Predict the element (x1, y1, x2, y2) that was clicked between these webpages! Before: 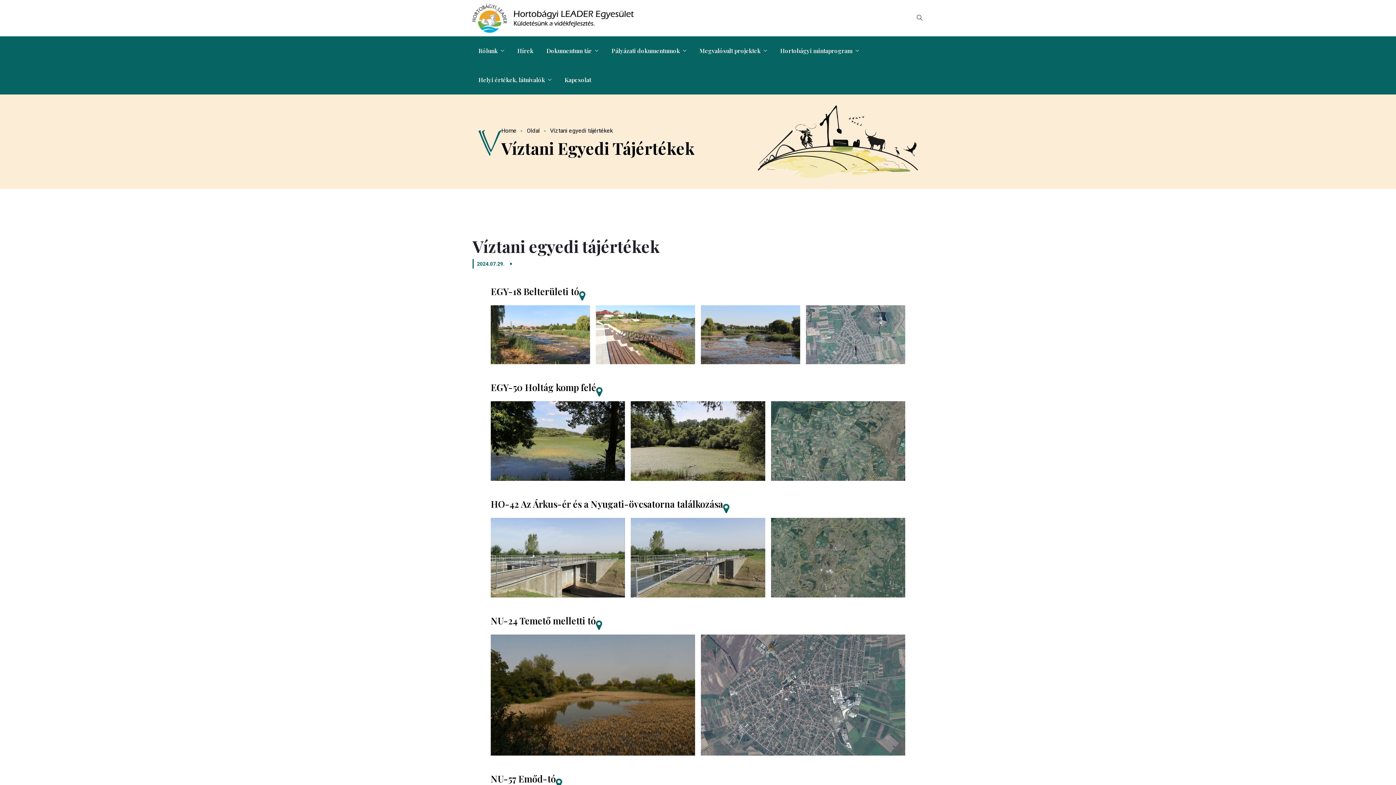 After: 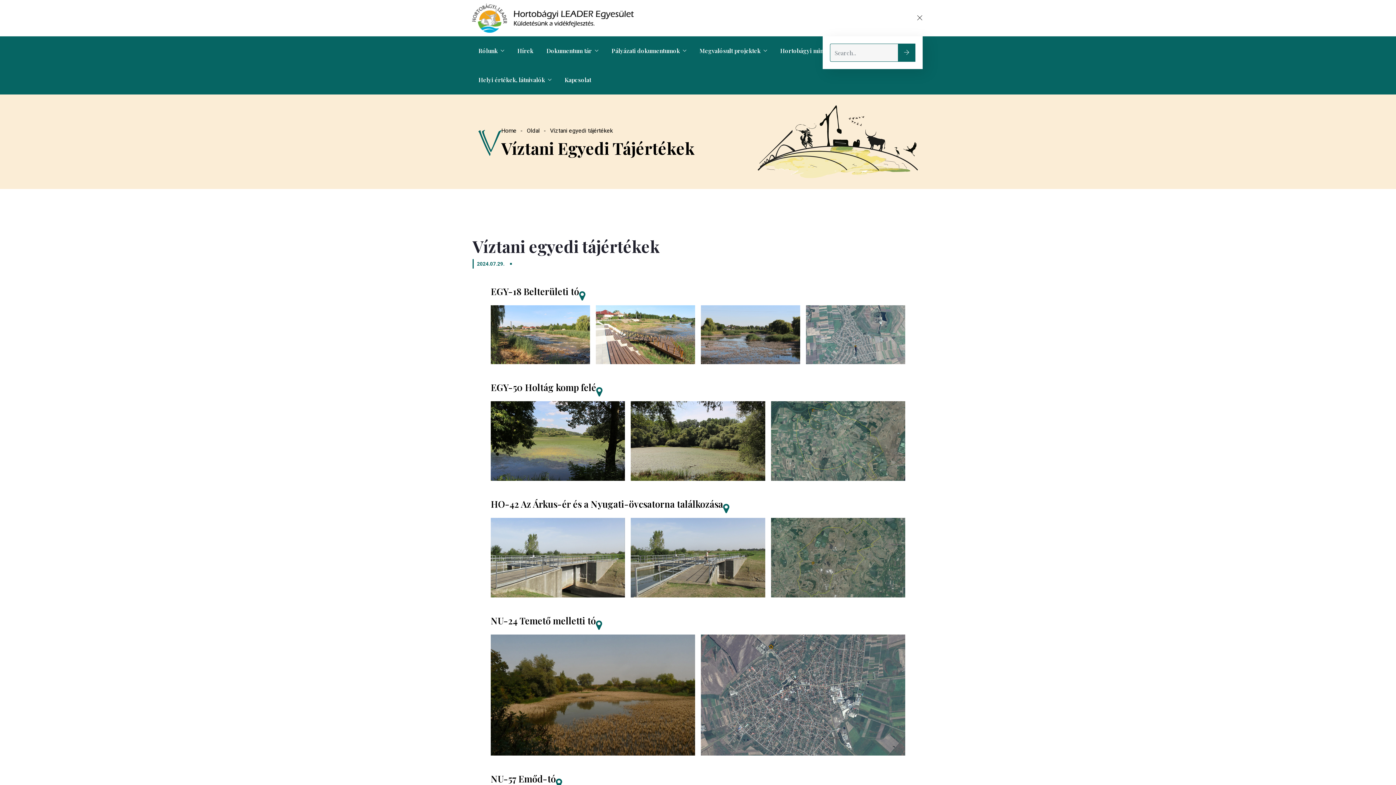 Action: bbox: (917, 14, 922, 21)